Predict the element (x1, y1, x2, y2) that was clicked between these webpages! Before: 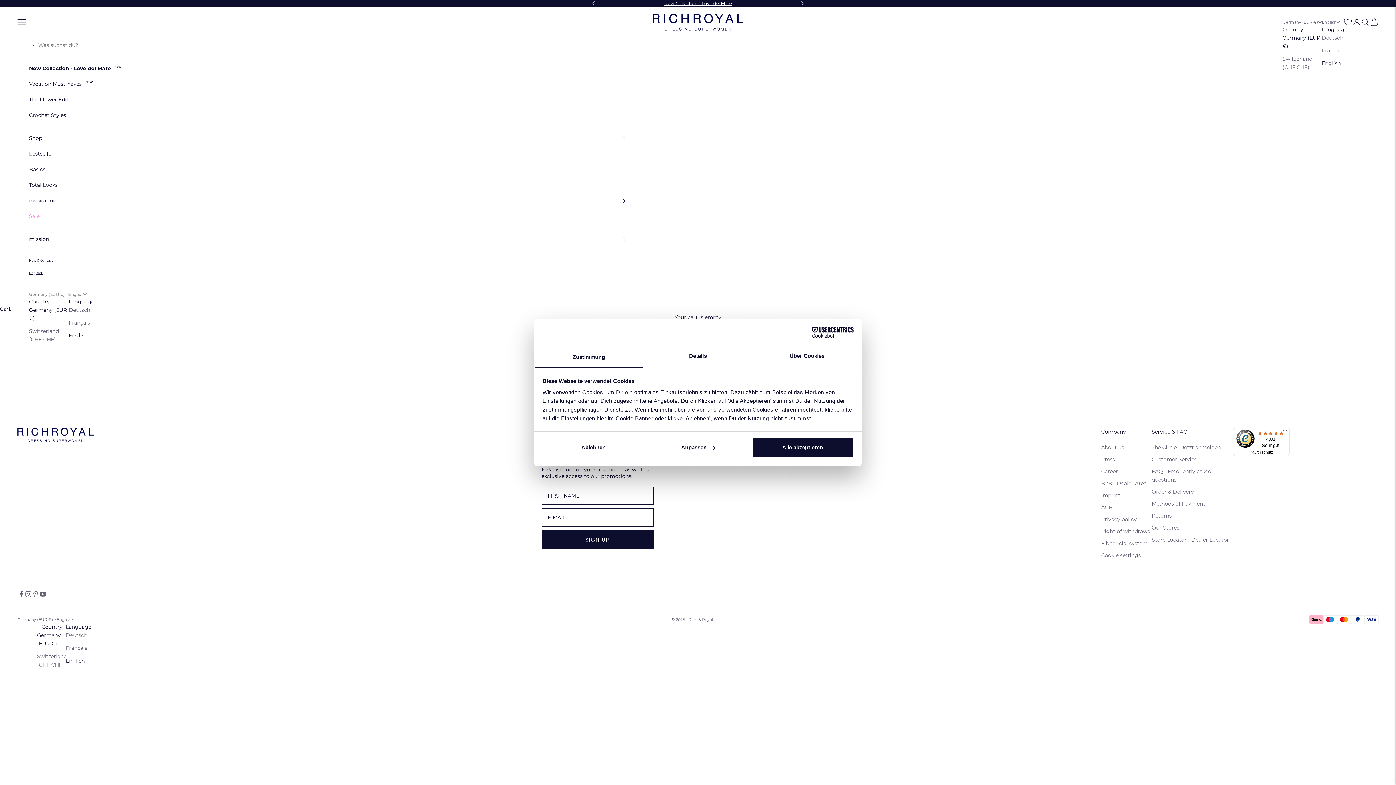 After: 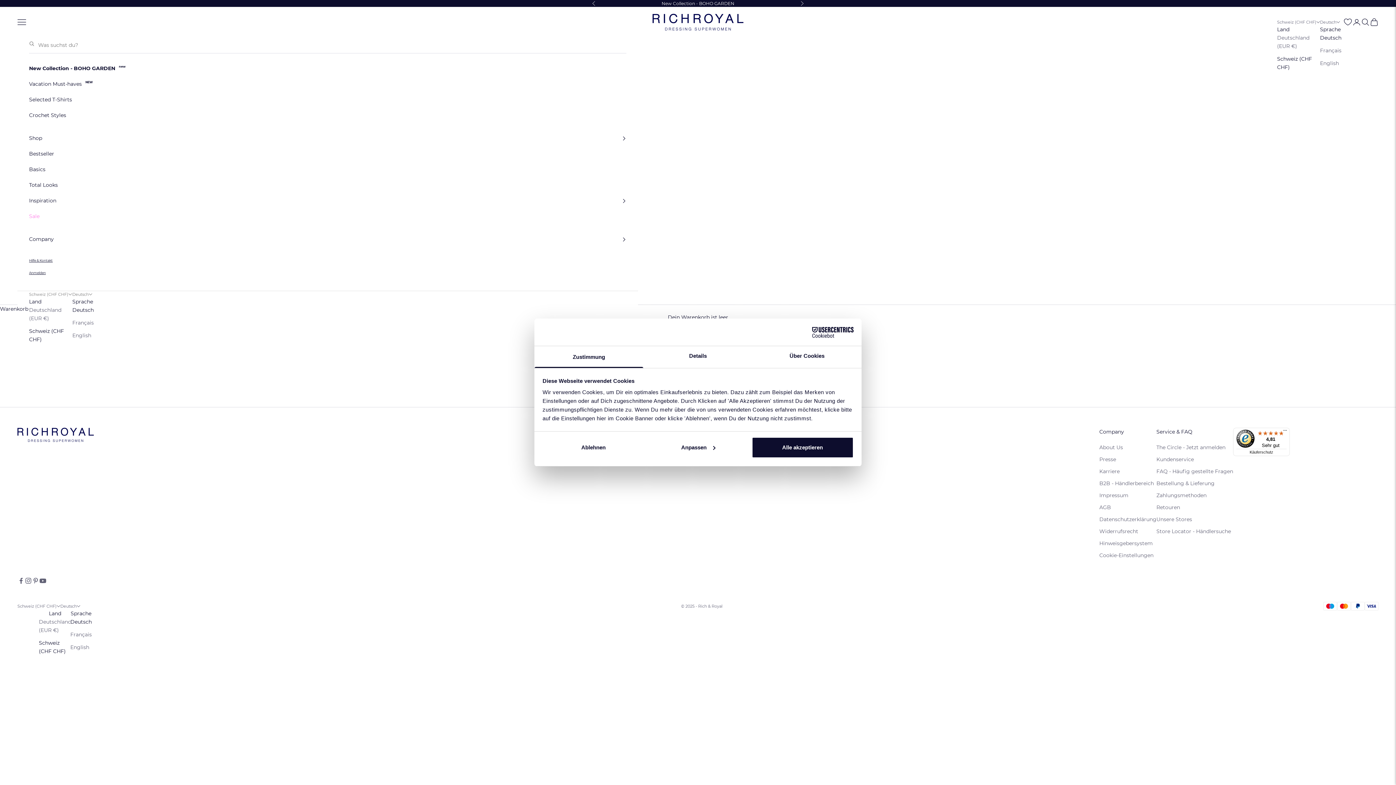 Action: label: Switzerland (CHF CHF) bbox: (37, 652, 66, 669)